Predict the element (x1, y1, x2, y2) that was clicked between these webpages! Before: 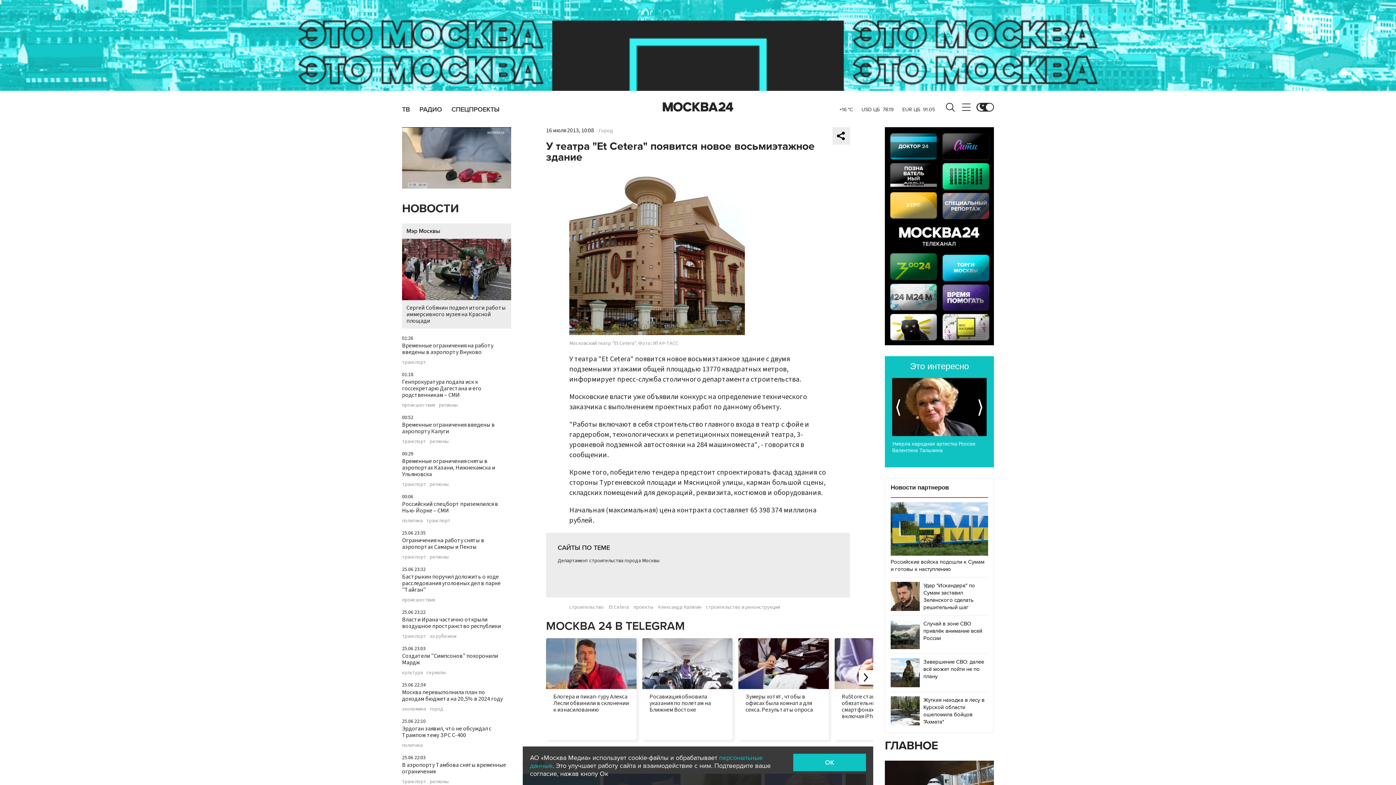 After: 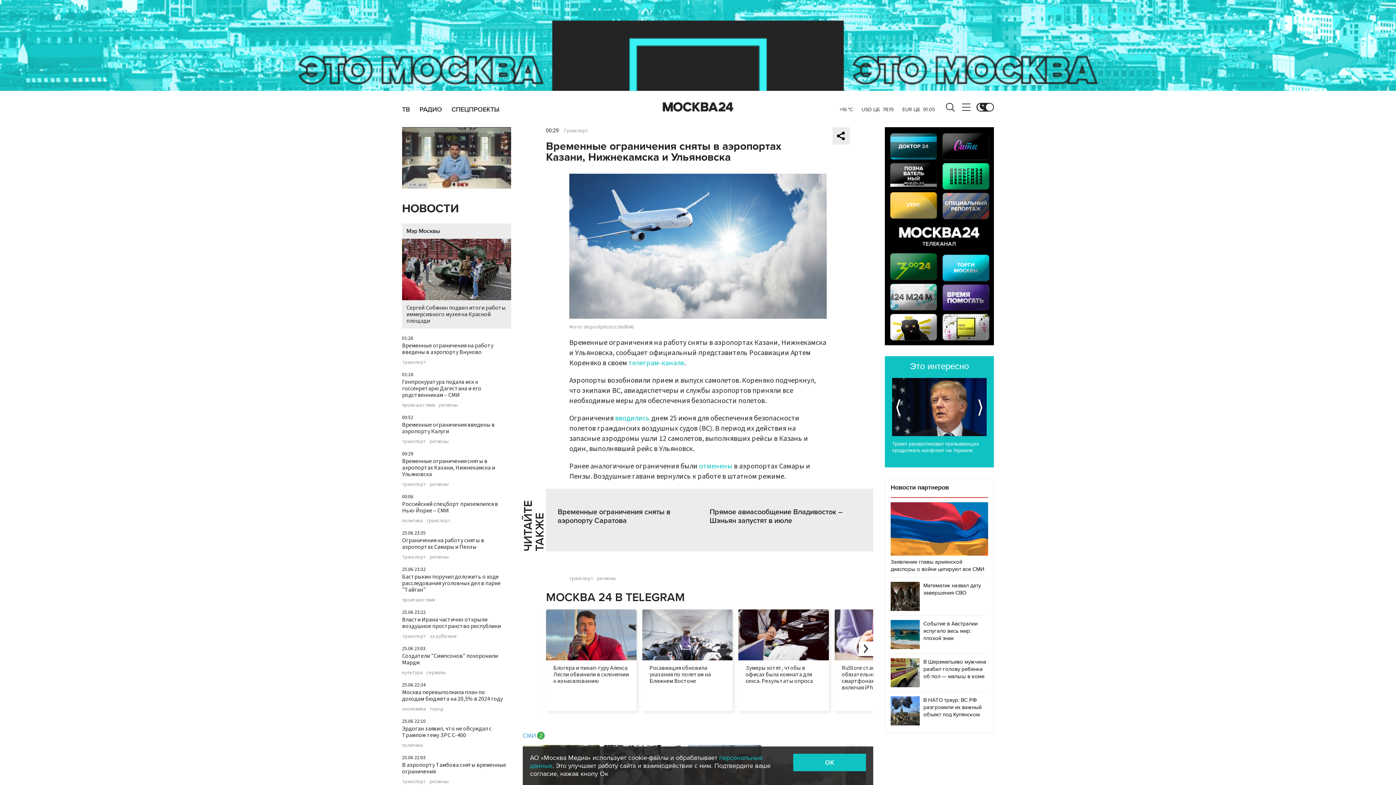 Action: label: Временные ограничения сняты в аэропортах Казани, Нижнекамска и Ульяновска bbox: (402, 457, 495, 478)